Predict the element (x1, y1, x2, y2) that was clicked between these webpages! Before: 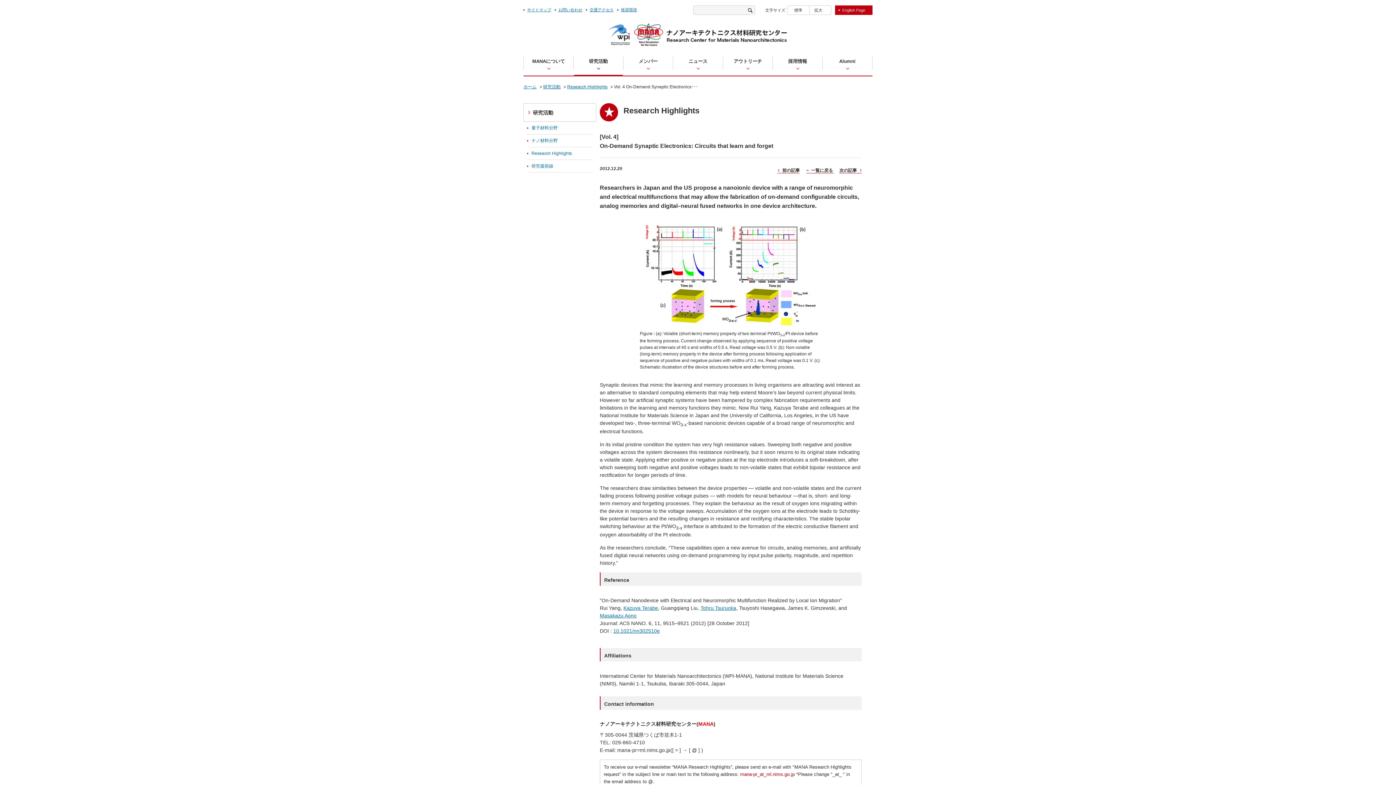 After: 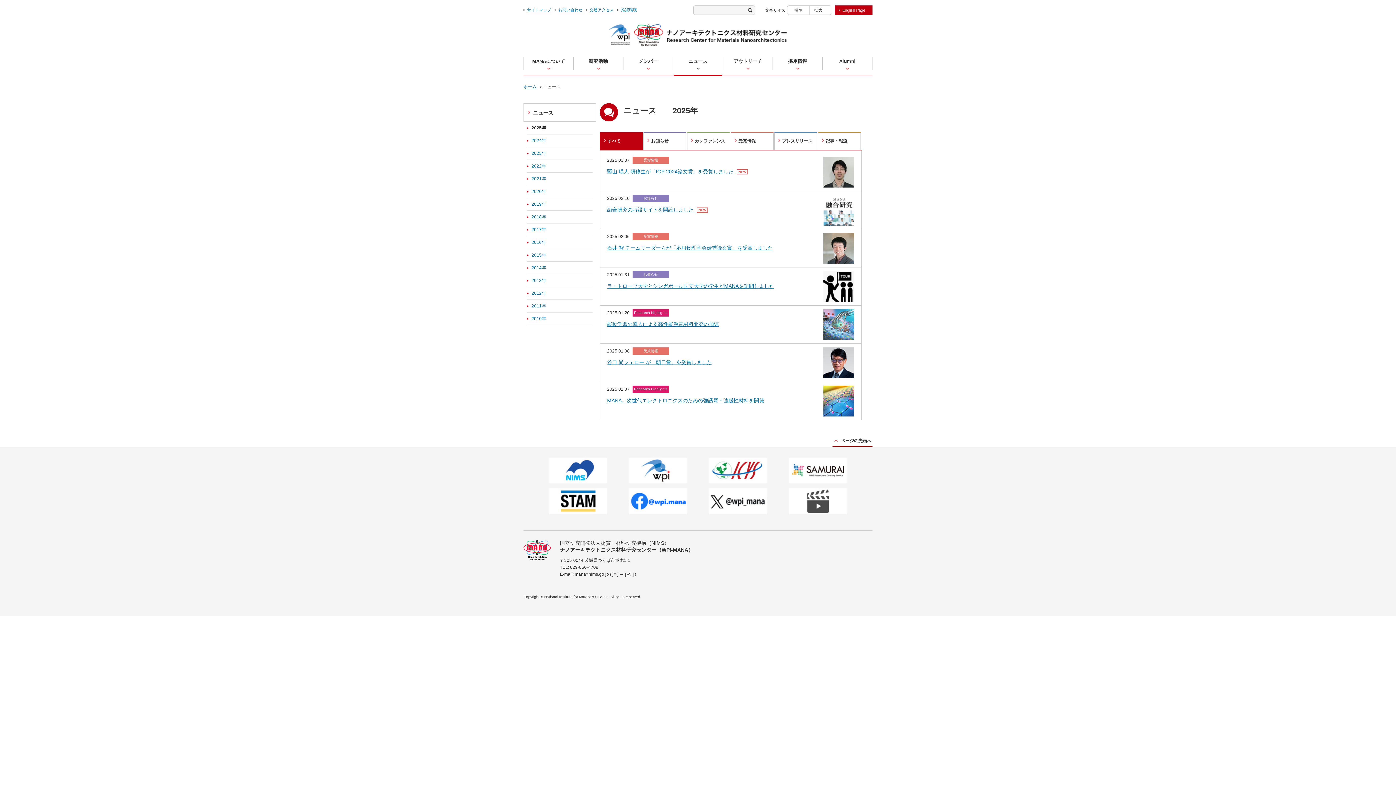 Action: bbox: (673, 56, 722, 76) label: ニュース